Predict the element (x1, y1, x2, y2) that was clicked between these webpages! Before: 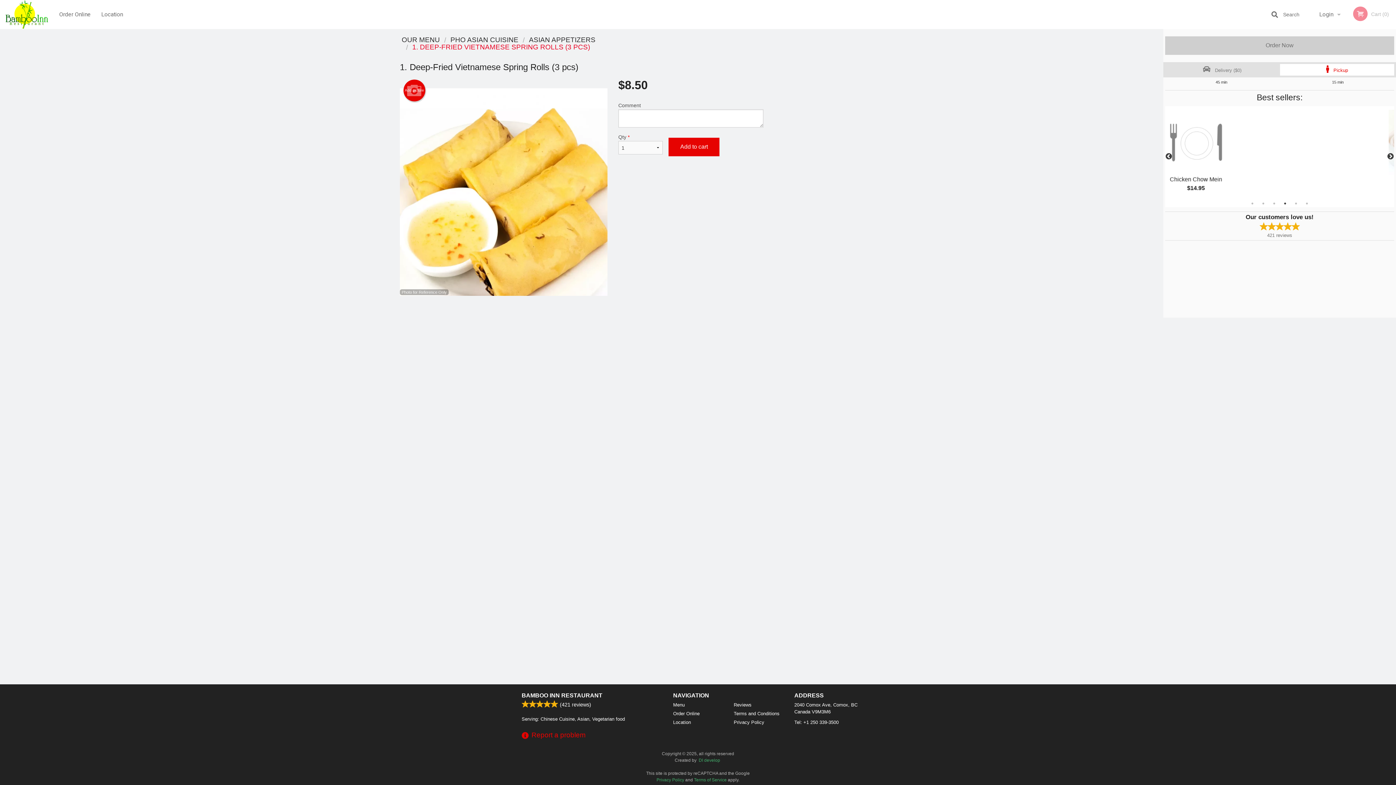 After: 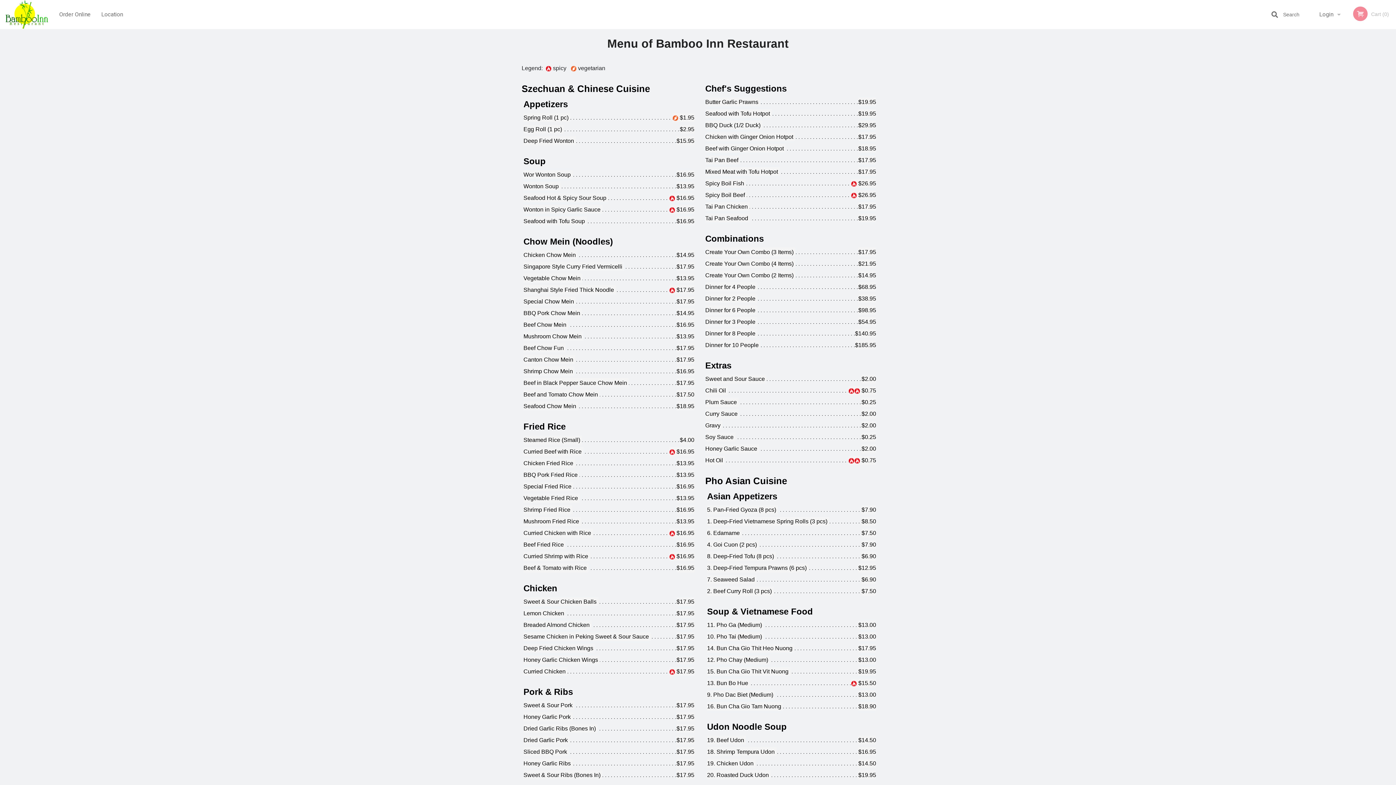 Action: bbox: (673, 701, 723, 708) label: Menu